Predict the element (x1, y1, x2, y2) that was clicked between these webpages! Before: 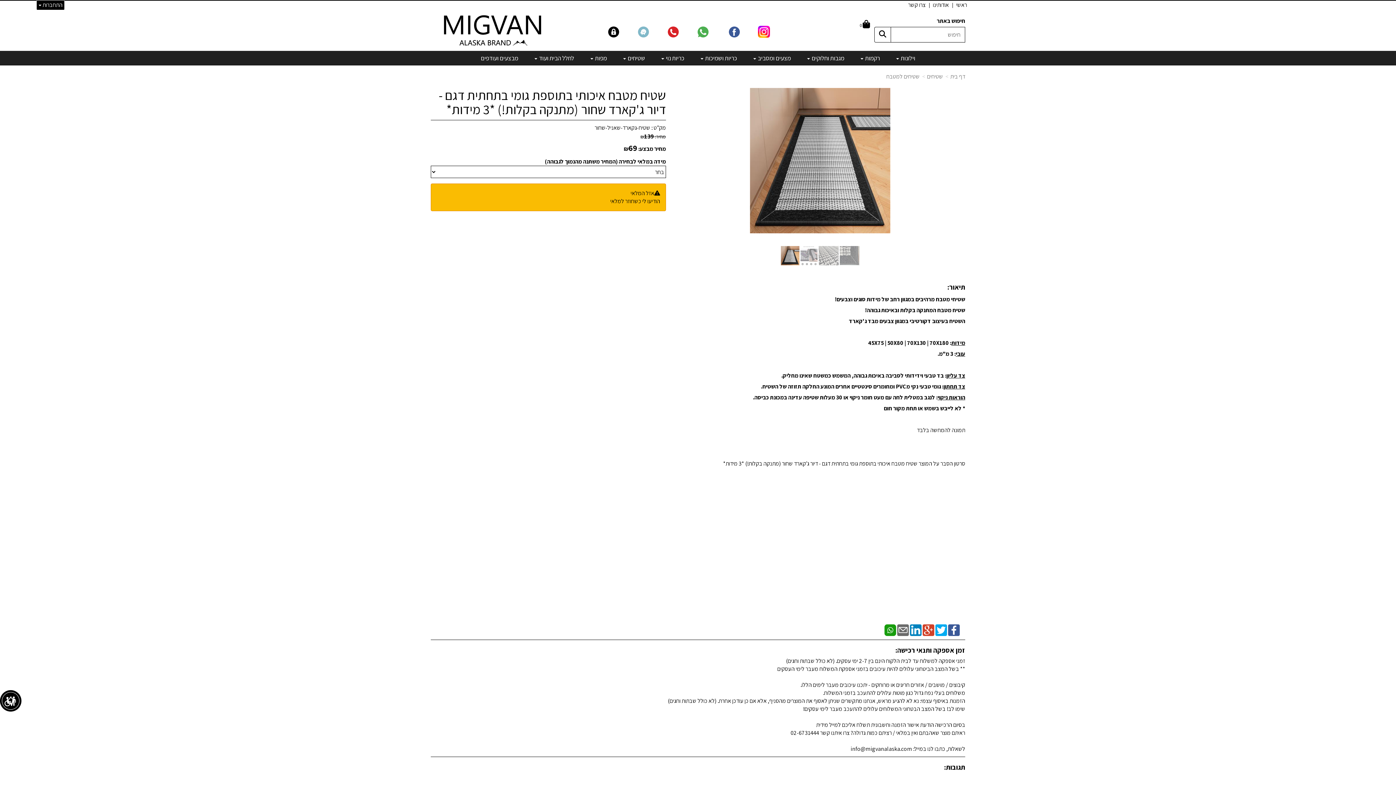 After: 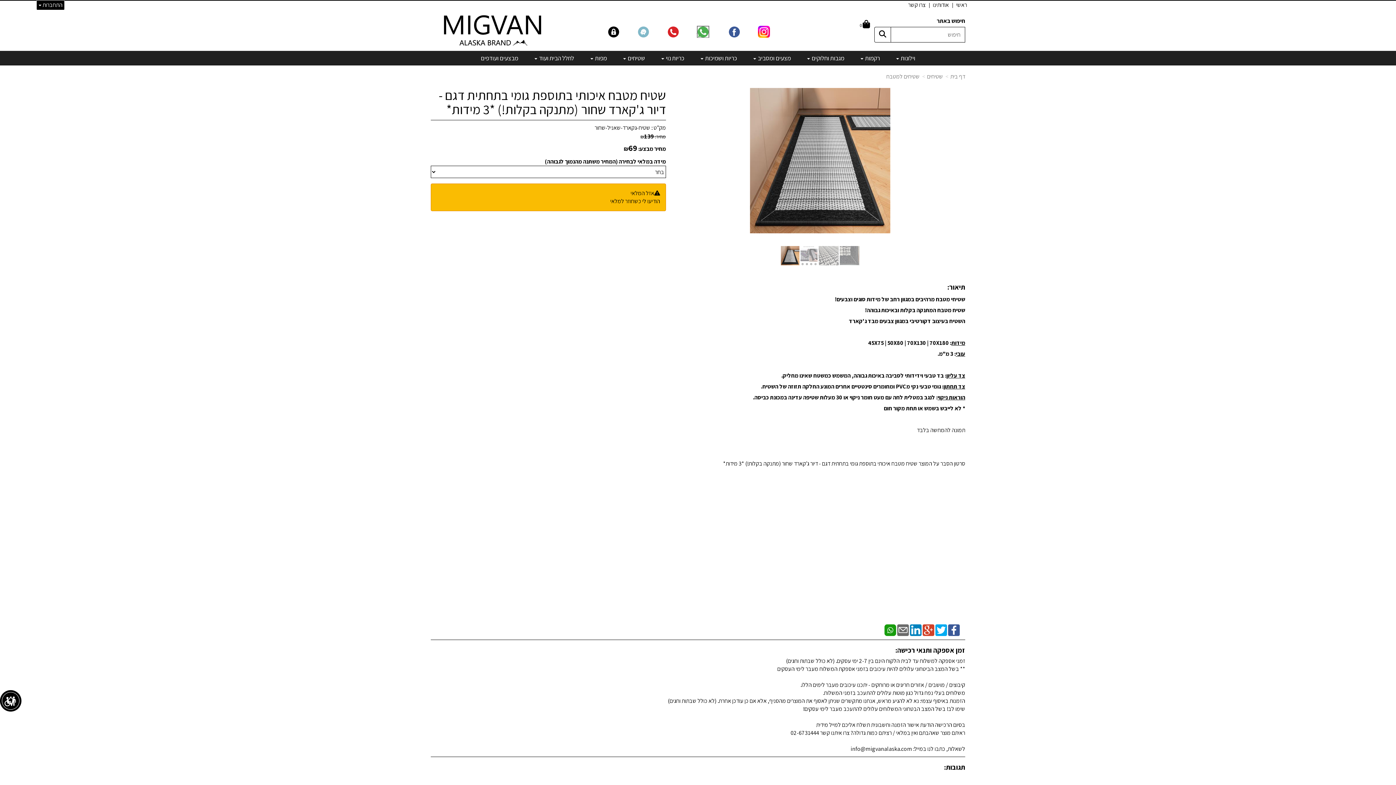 Action: label:   bbox: (696, 28, 726, 34)